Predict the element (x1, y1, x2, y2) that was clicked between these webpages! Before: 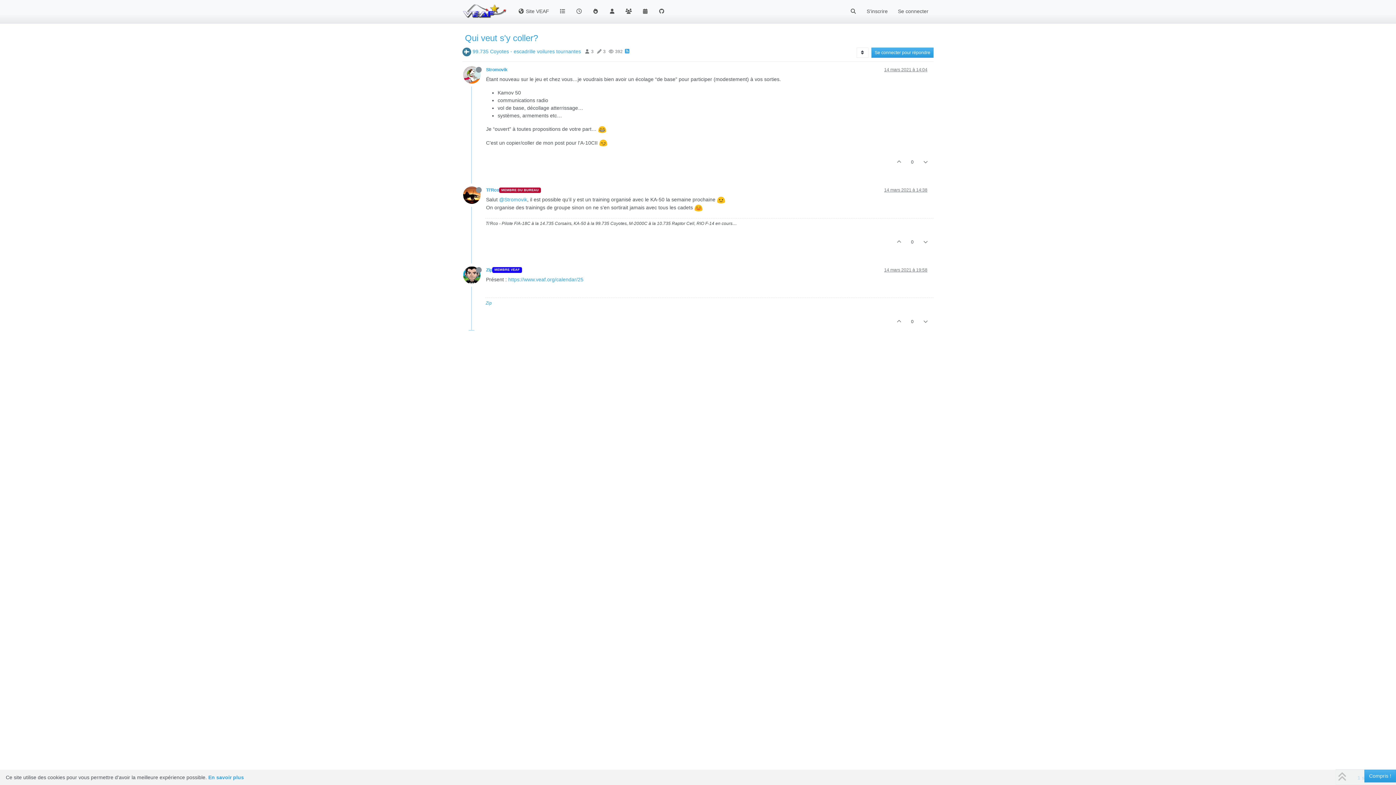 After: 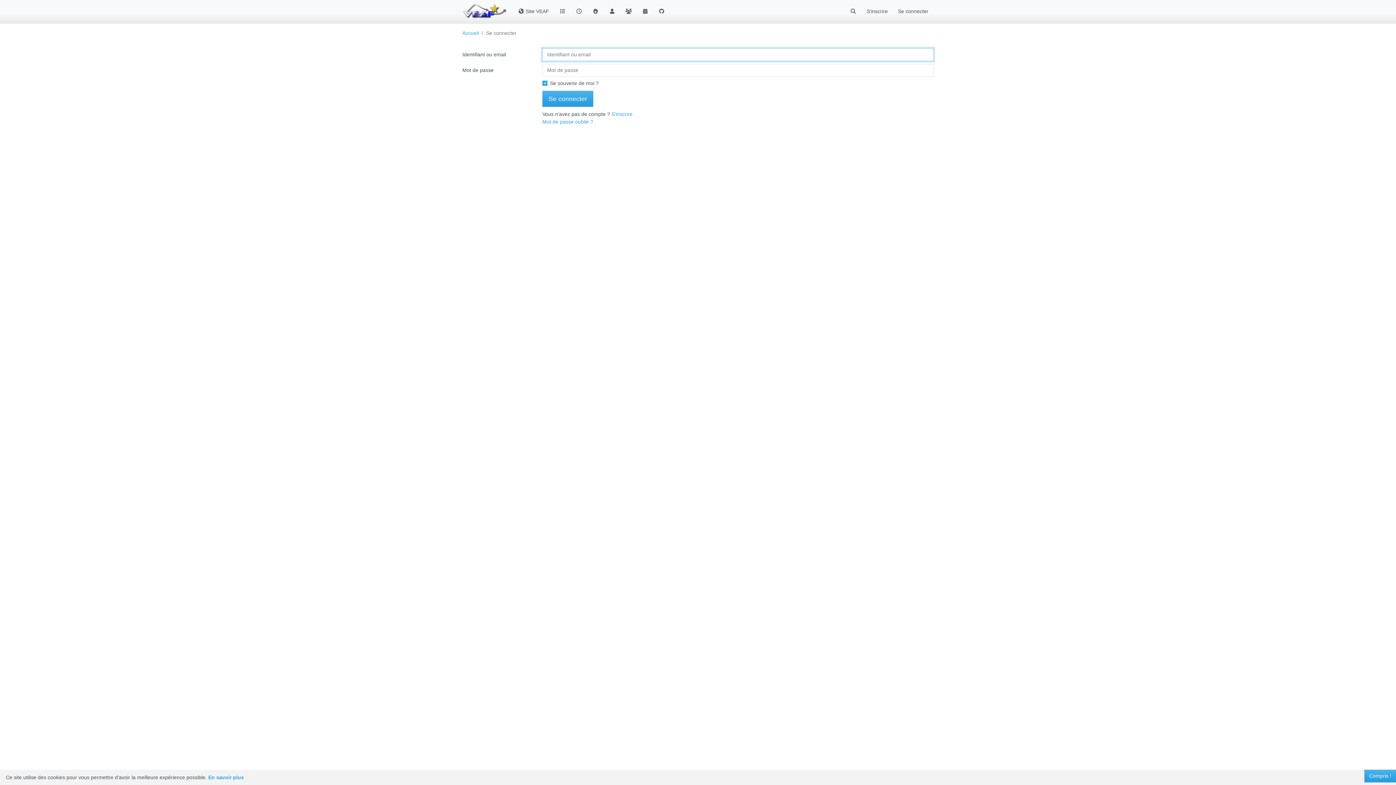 Action: bbox: (917, 312, 933, 330)